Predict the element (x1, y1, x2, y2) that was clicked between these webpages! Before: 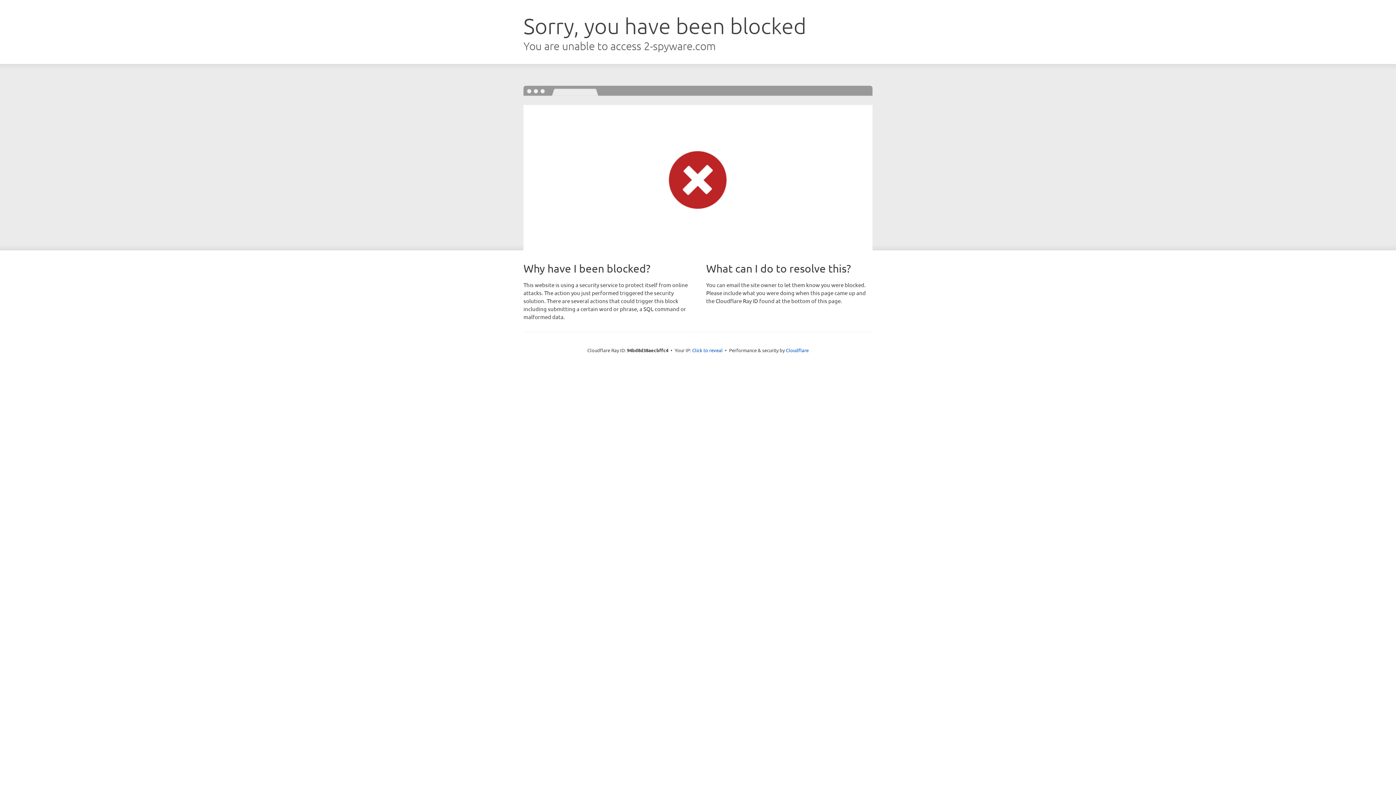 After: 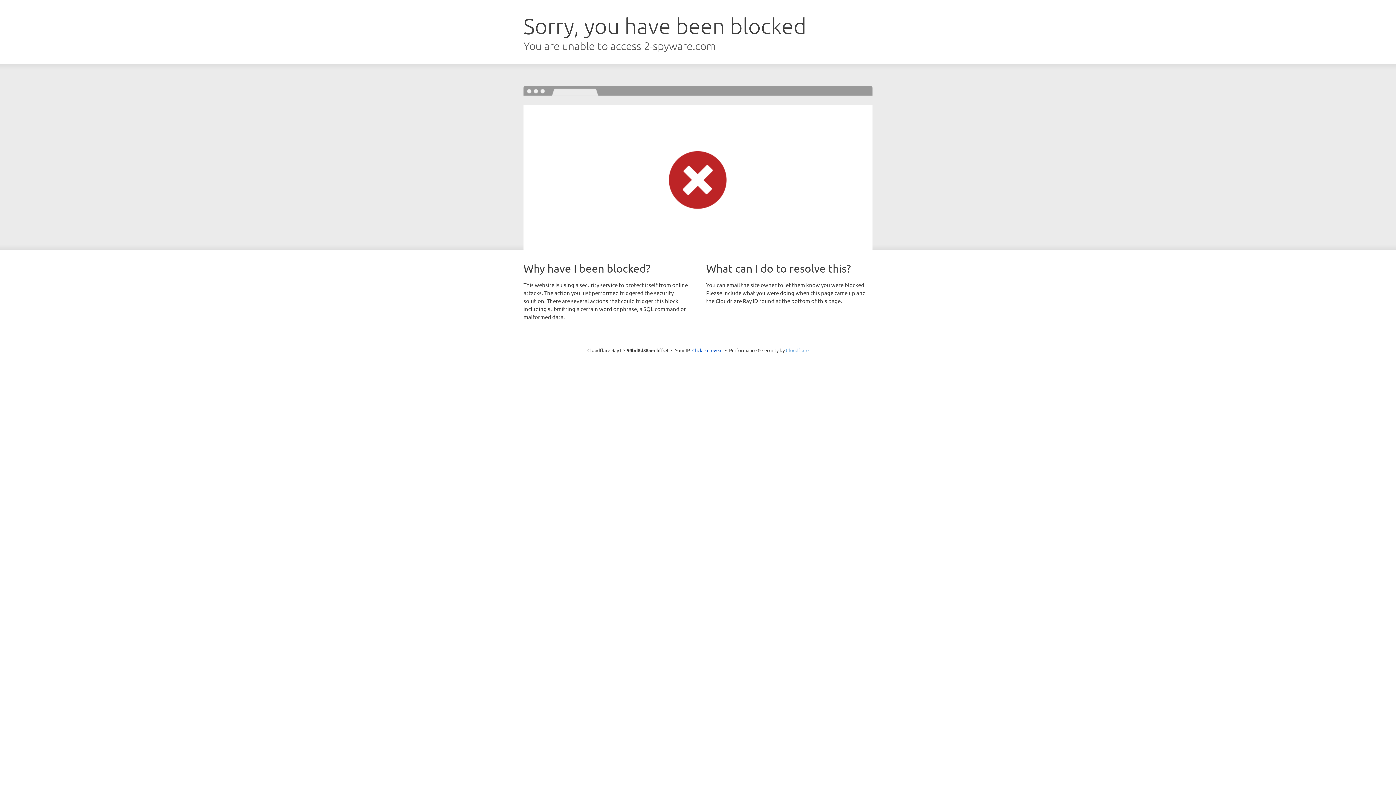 Action: bbox: (786, 347, 808, 353) label: Cloudflare